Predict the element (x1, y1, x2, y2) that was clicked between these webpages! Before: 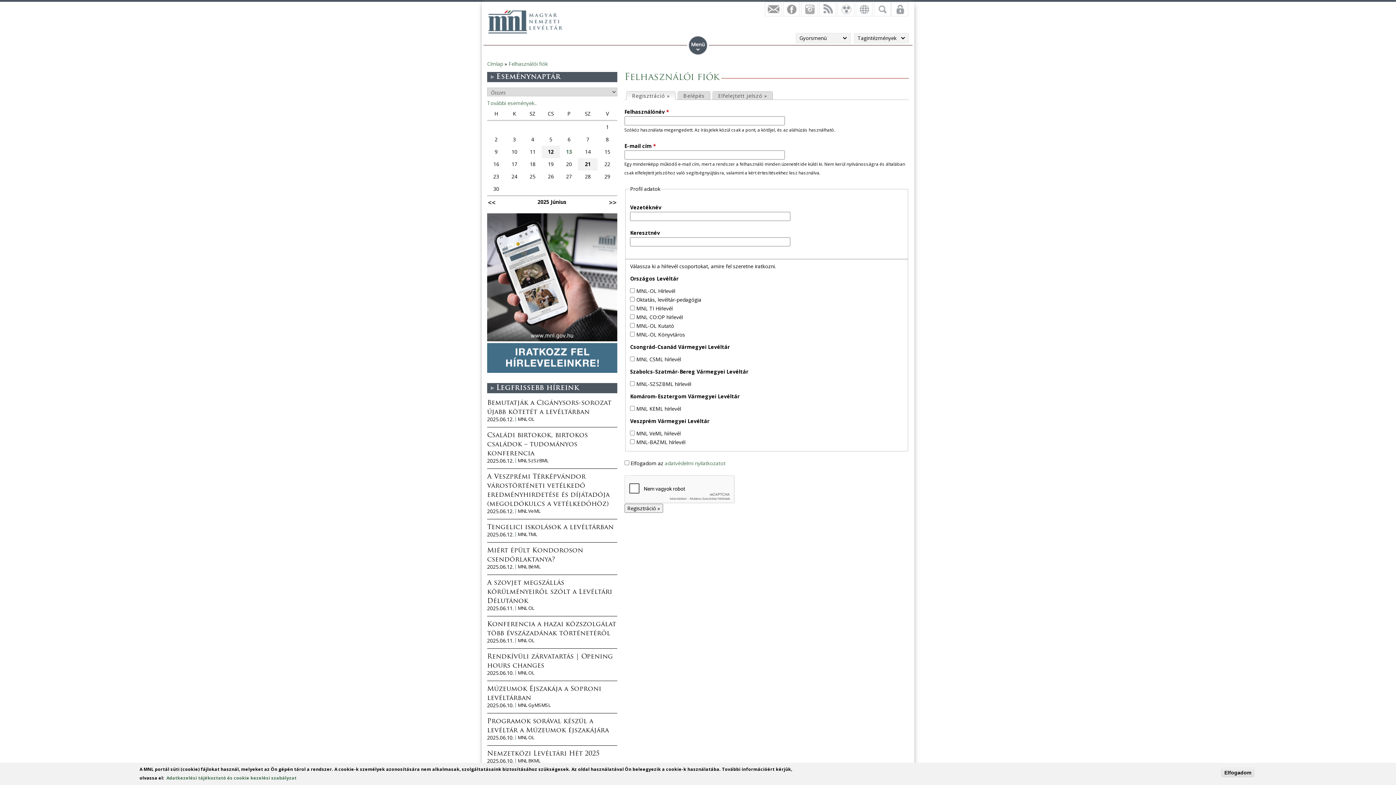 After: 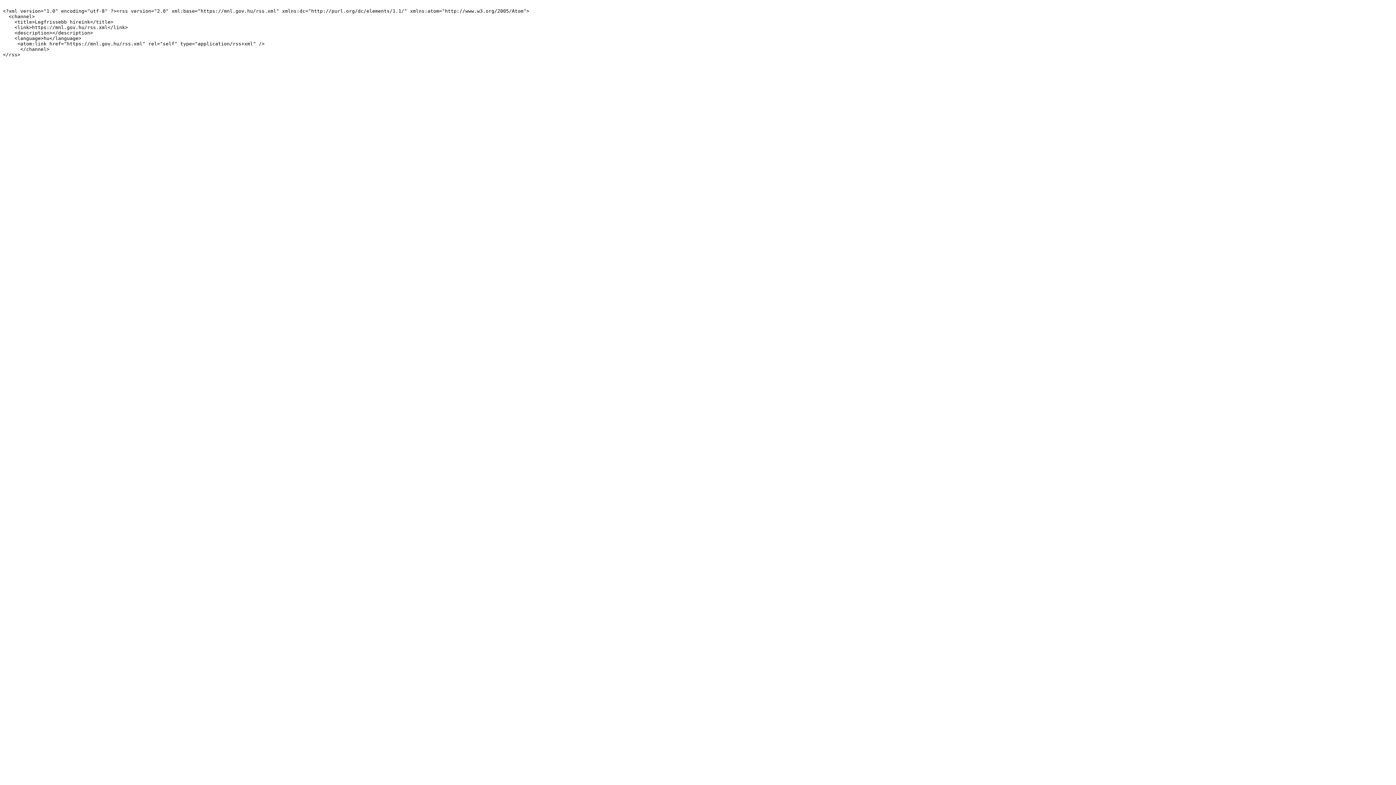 Action: bbox: (819, 1, 836, 16) label: Rss